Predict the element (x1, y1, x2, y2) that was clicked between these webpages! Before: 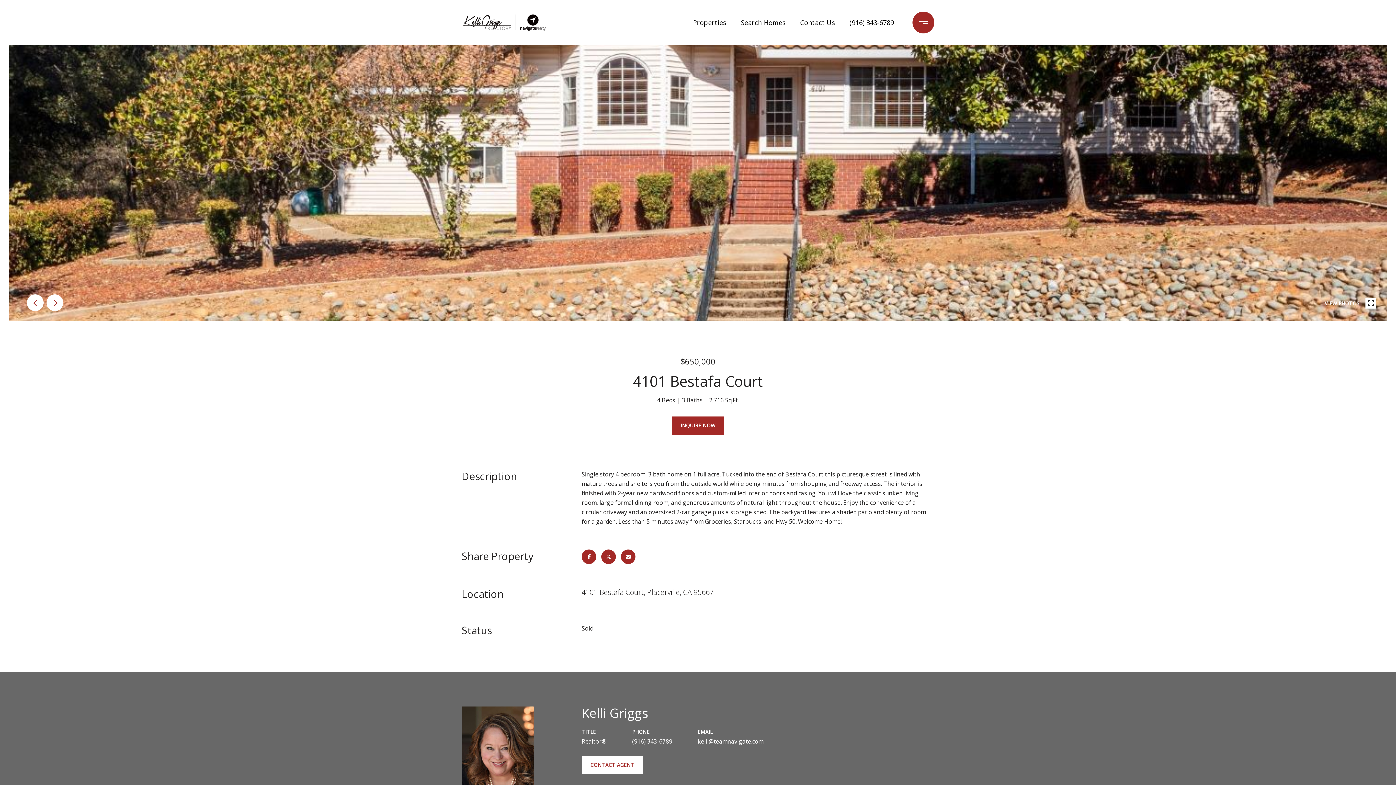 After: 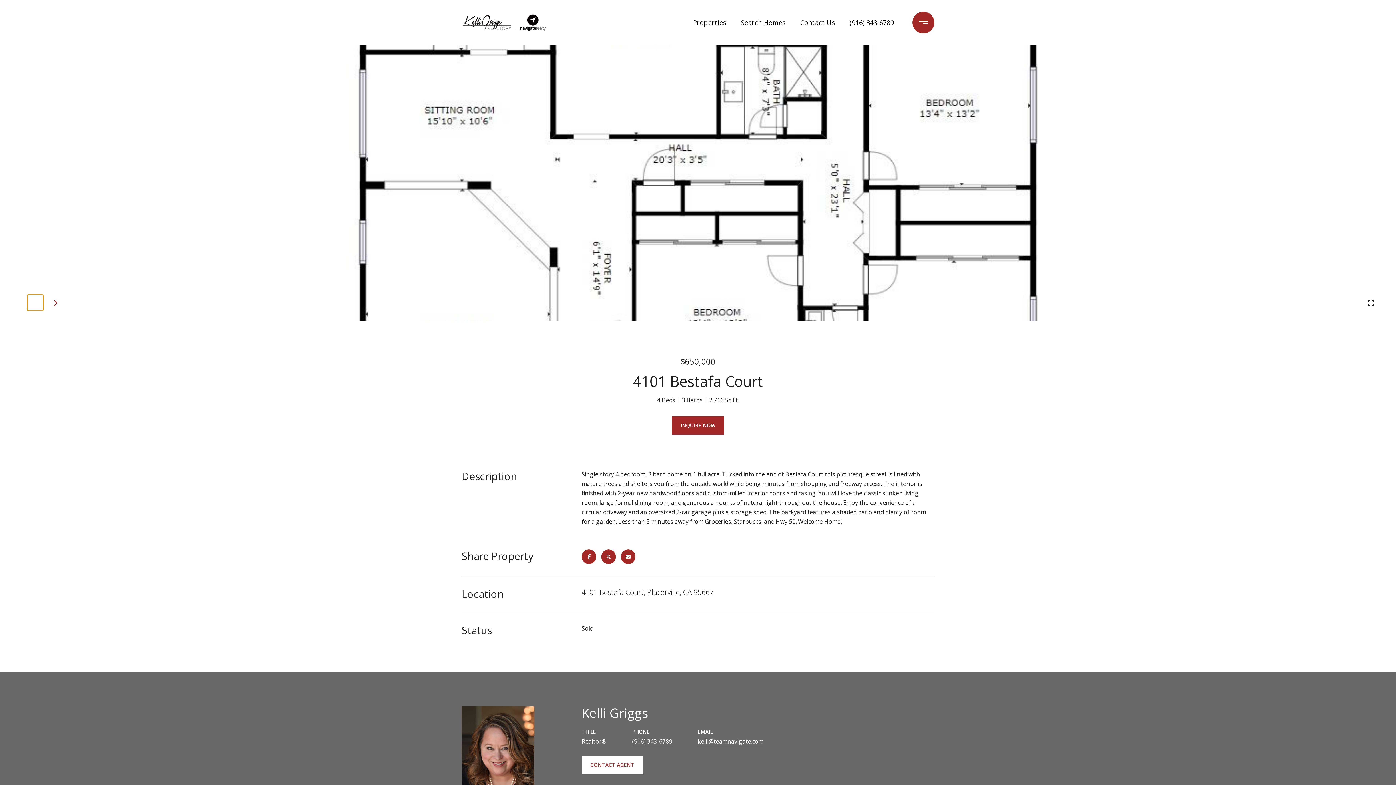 Action: label: prev bbox: (26, 294, 43, 311)